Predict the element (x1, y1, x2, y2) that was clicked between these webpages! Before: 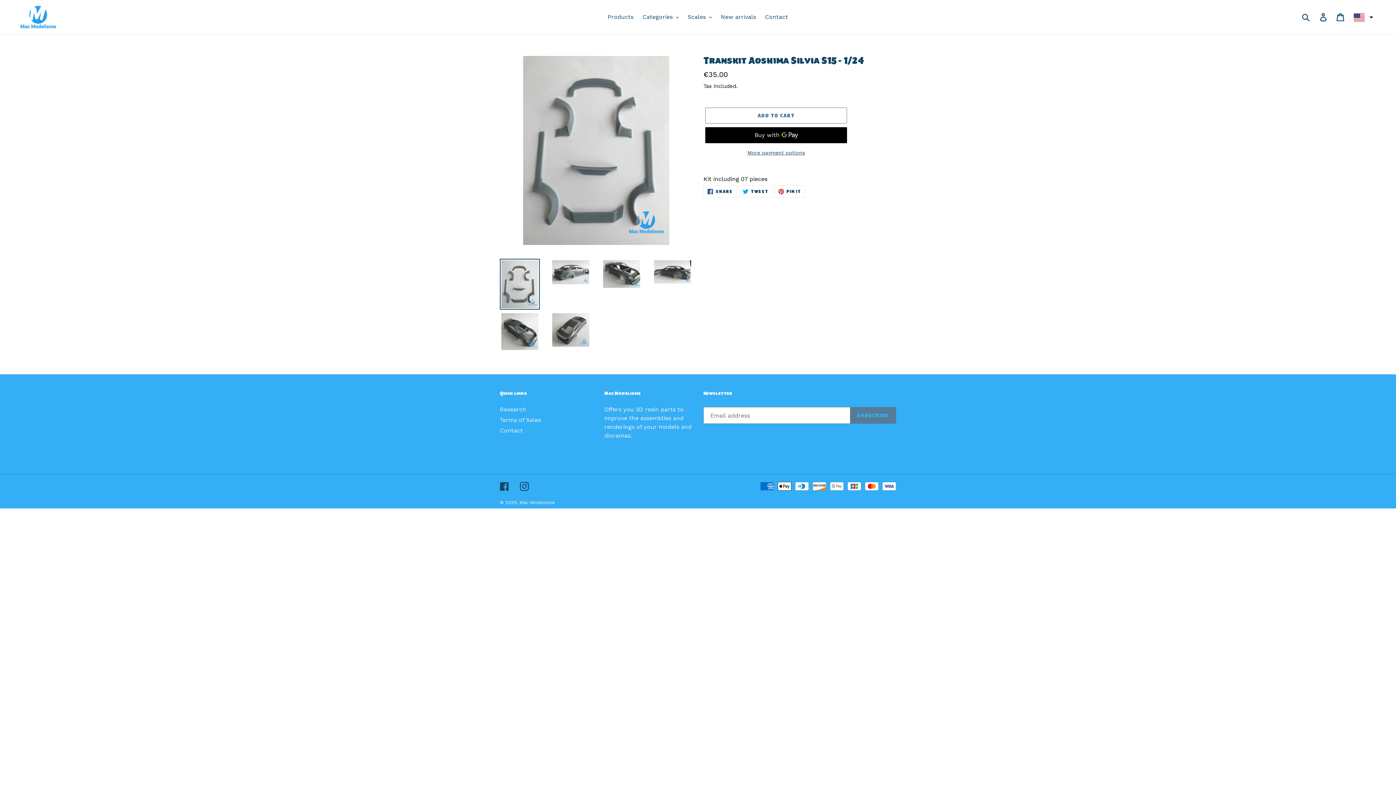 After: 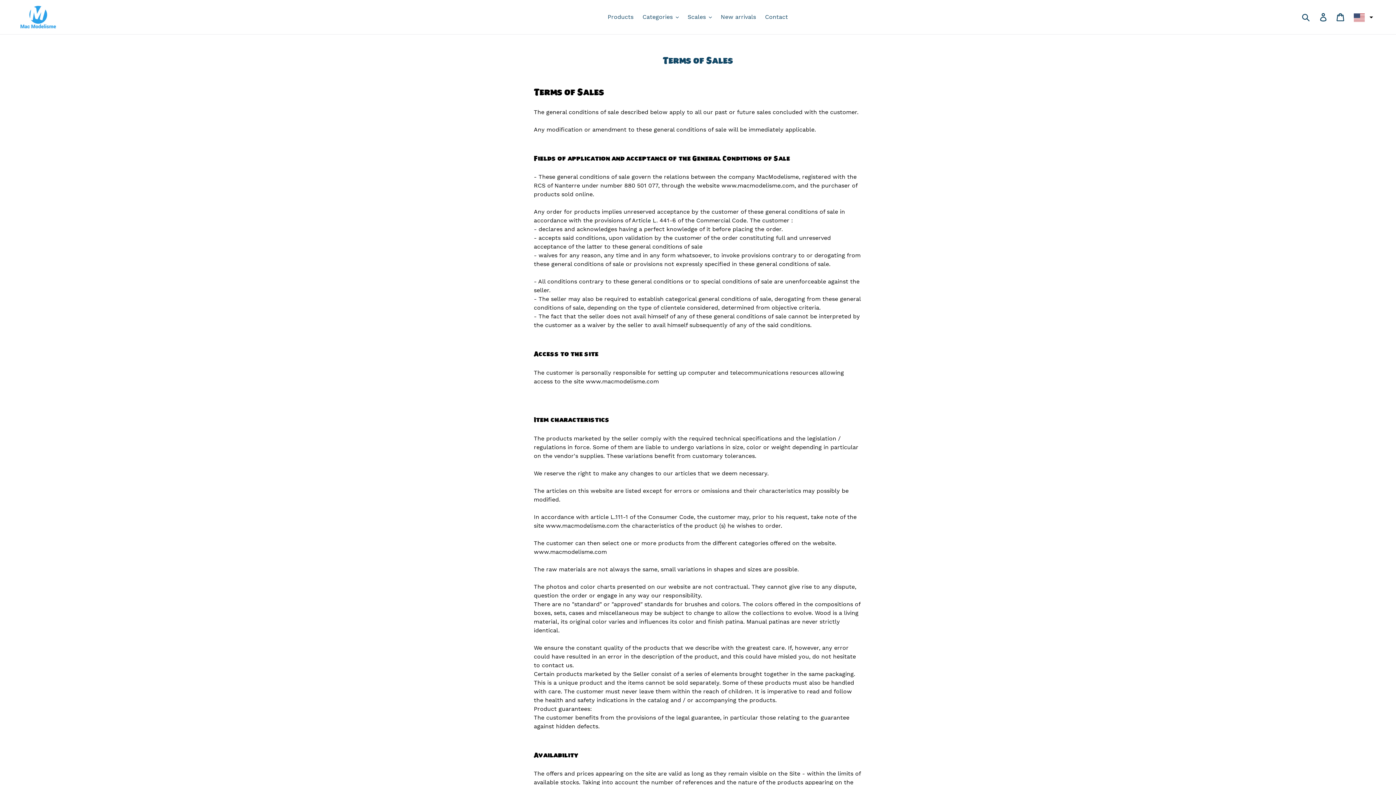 Action: bbox: (500, 416, 541, 423) label: Terms of Sales